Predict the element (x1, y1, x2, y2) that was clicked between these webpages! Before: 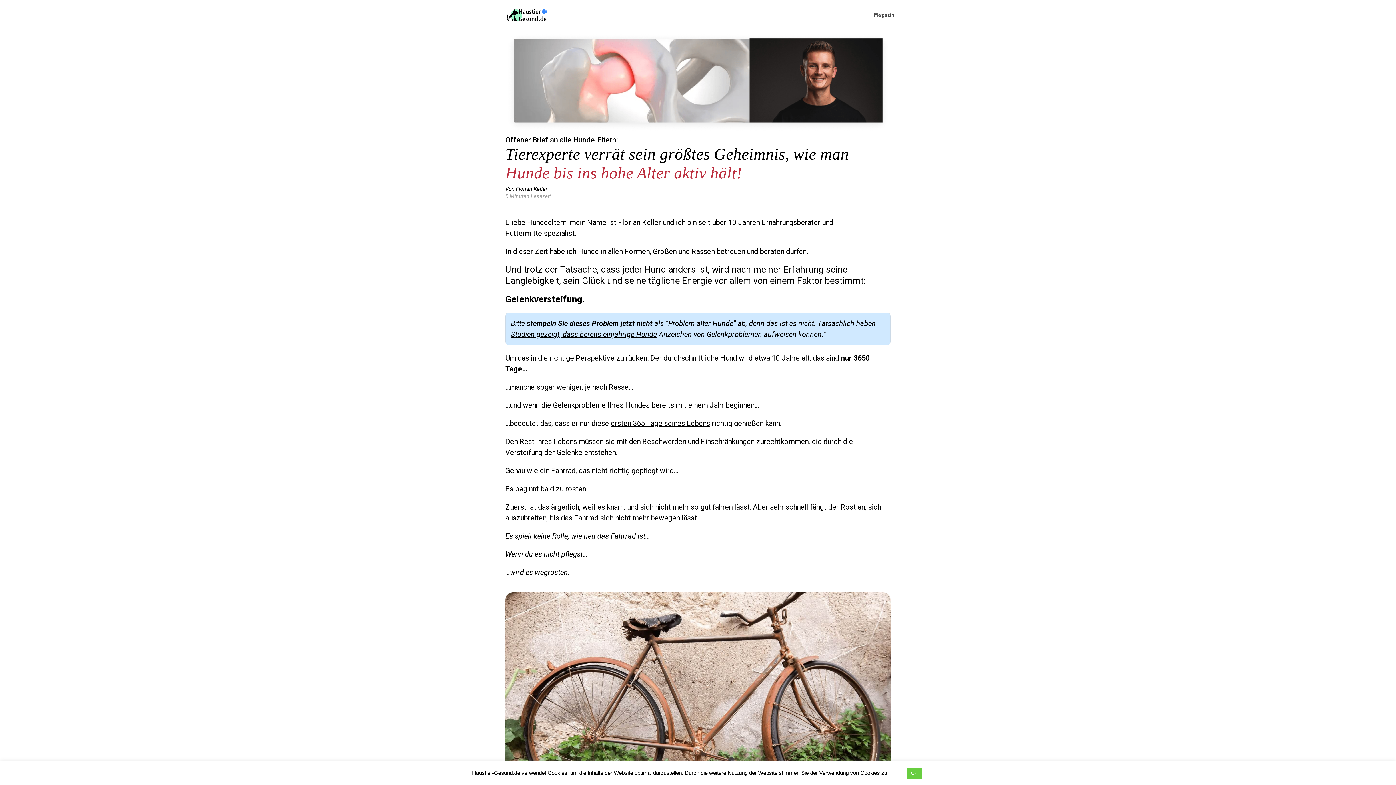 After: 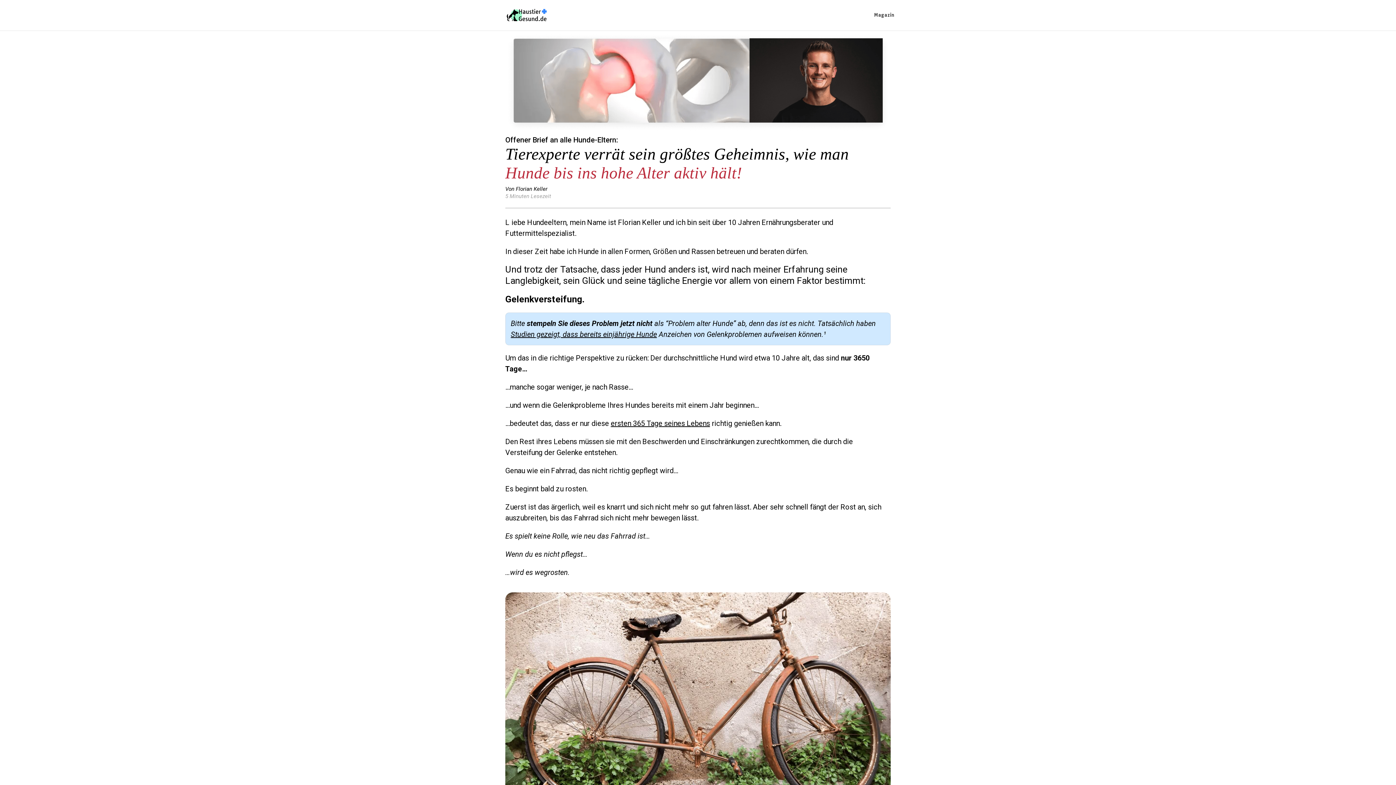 Action: label: OK bbox: (906, 768, 922, 779)